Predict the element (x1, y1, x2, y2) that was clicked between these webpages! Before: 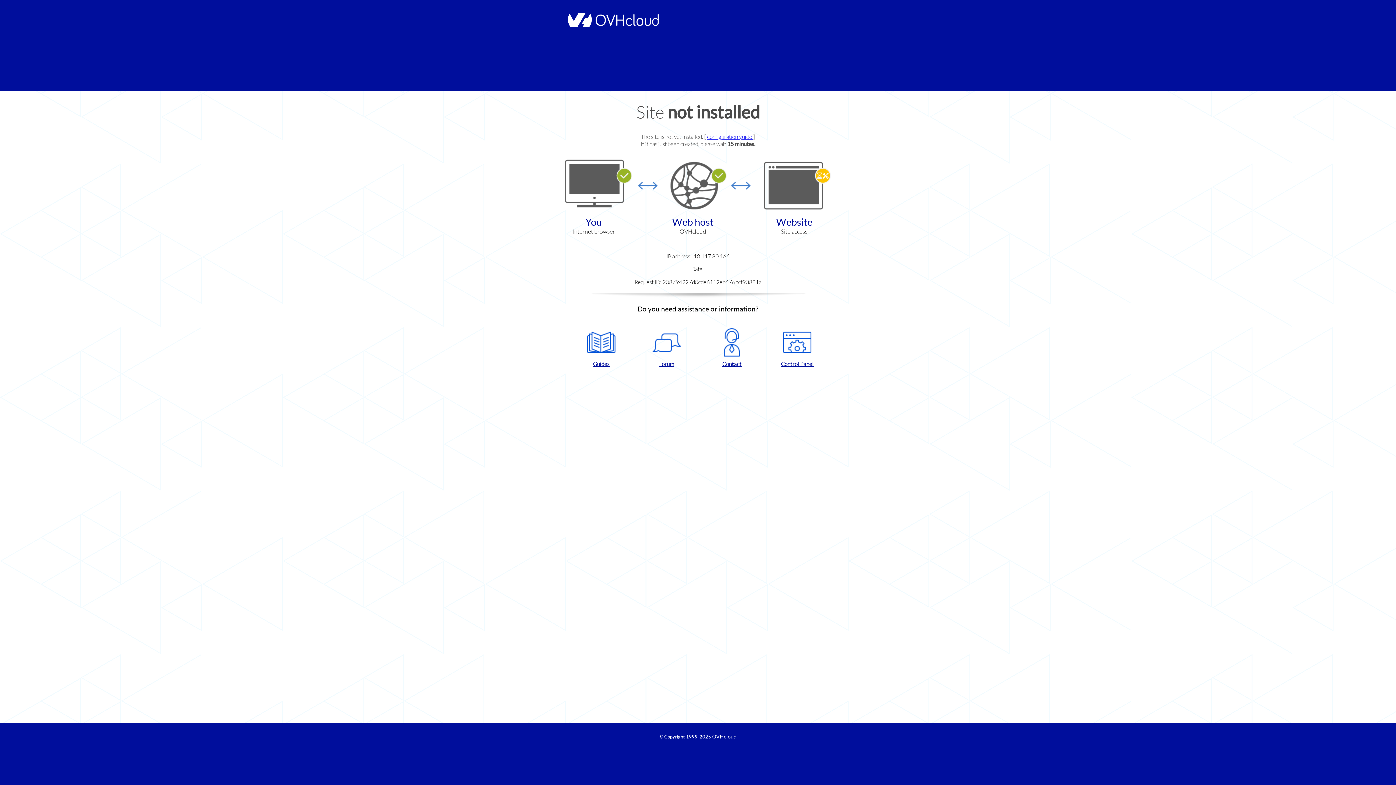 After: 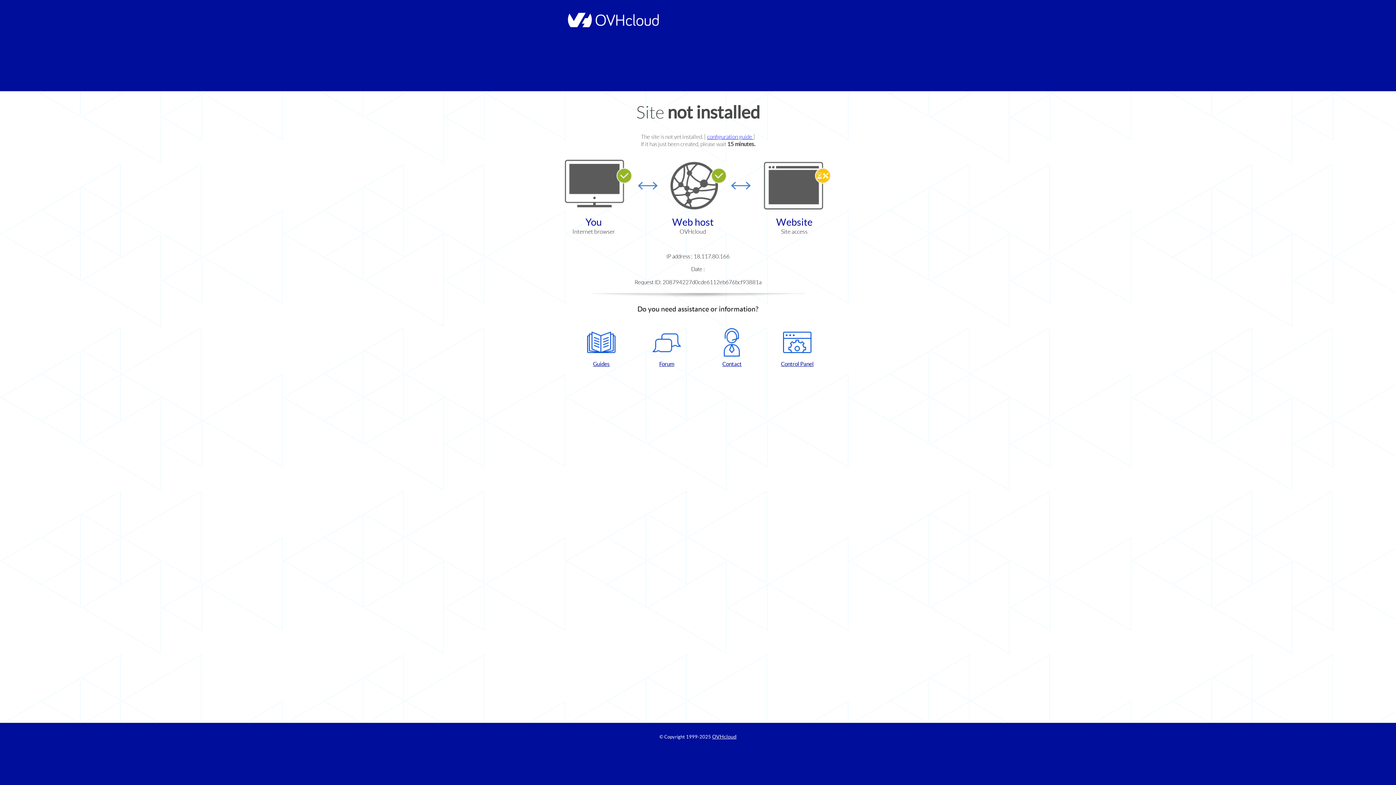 Action: label: Guides bbox: (572, 328, 630, 367)